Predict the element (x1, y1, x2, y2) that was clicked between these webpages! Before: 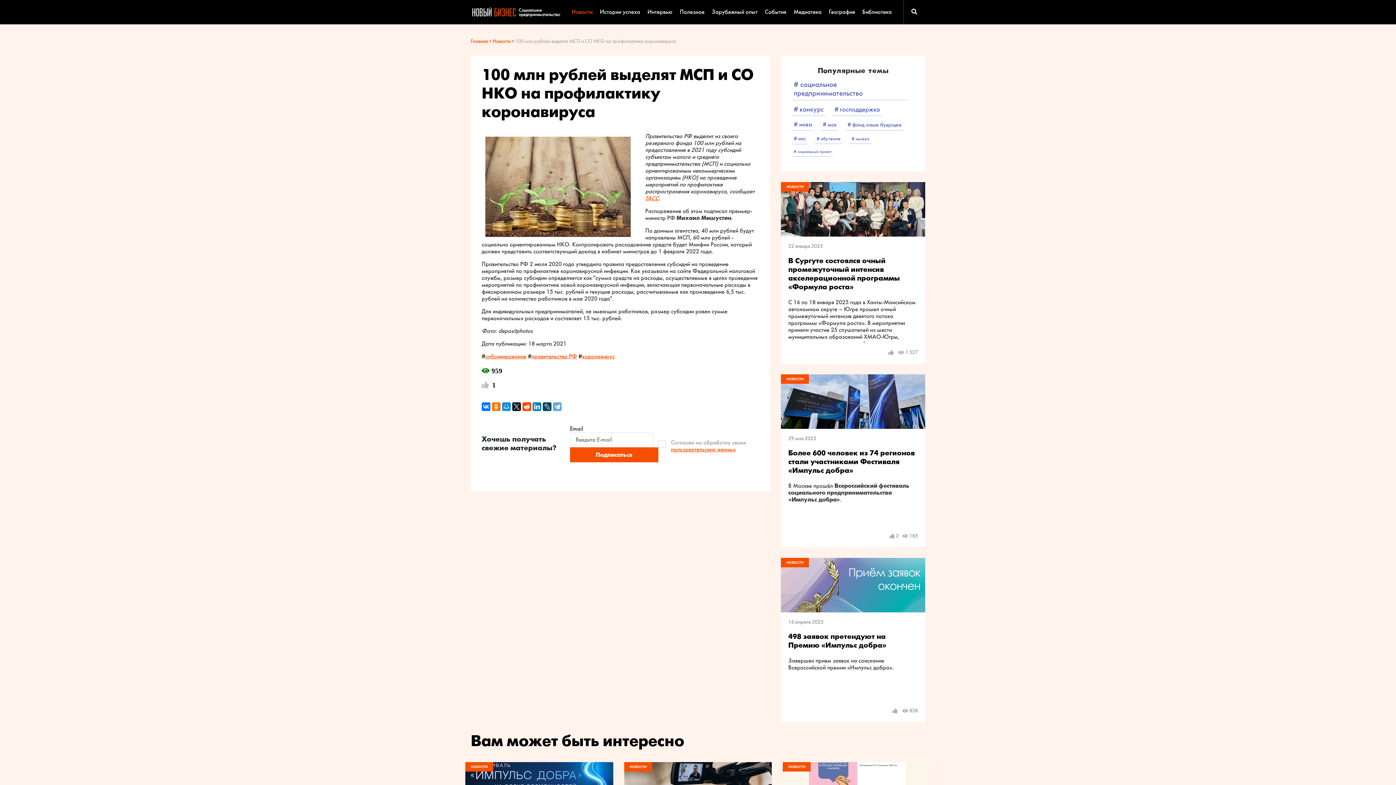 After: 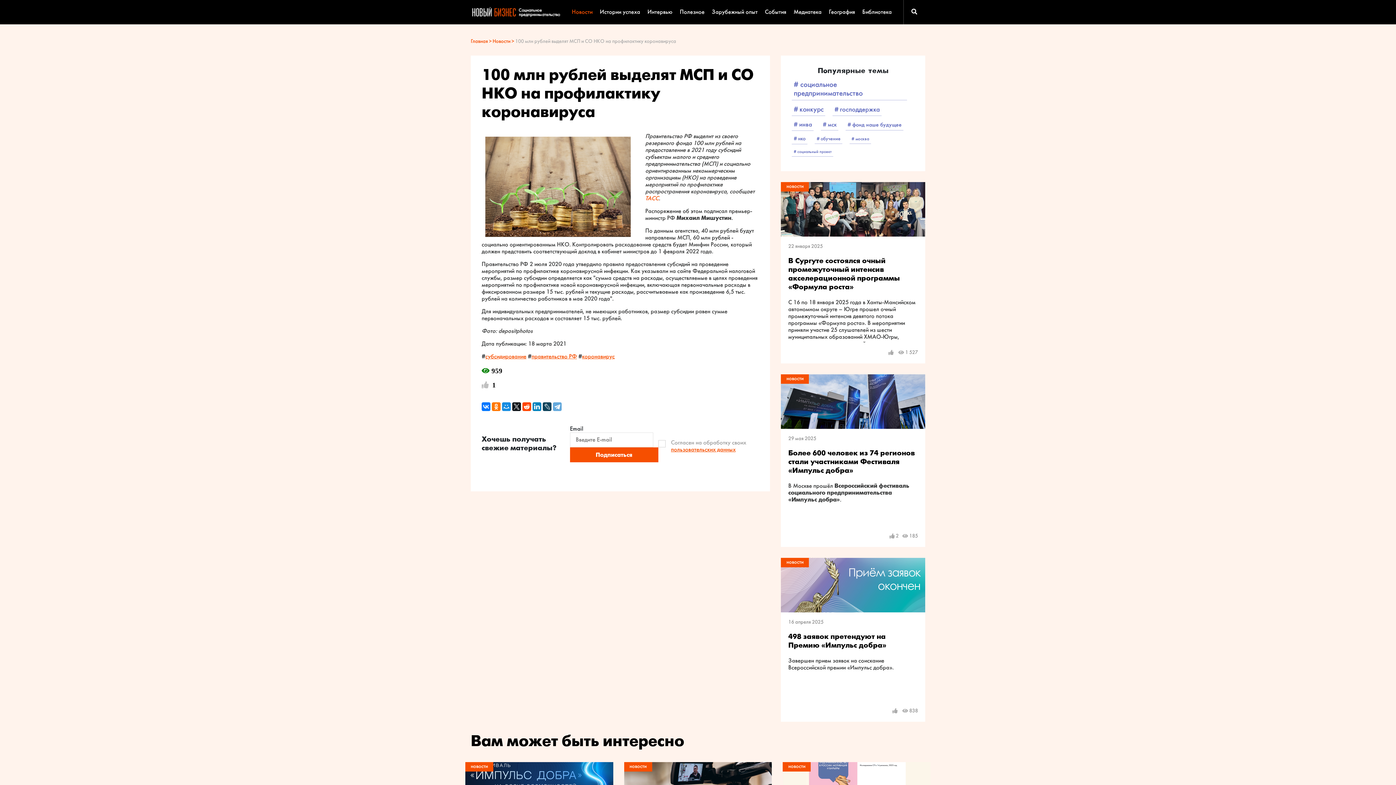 Action: bbox: (645, 196, 658, 201) label: ТАСС